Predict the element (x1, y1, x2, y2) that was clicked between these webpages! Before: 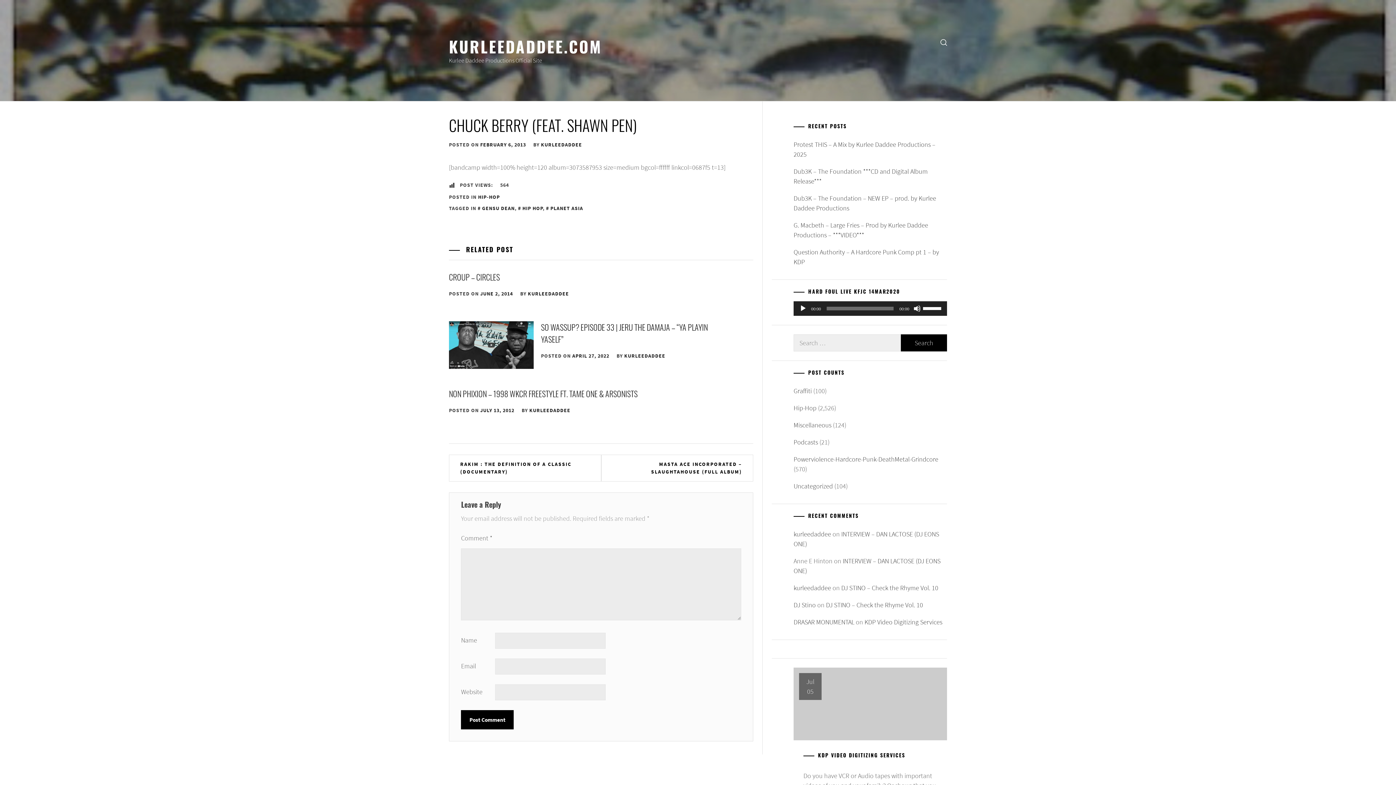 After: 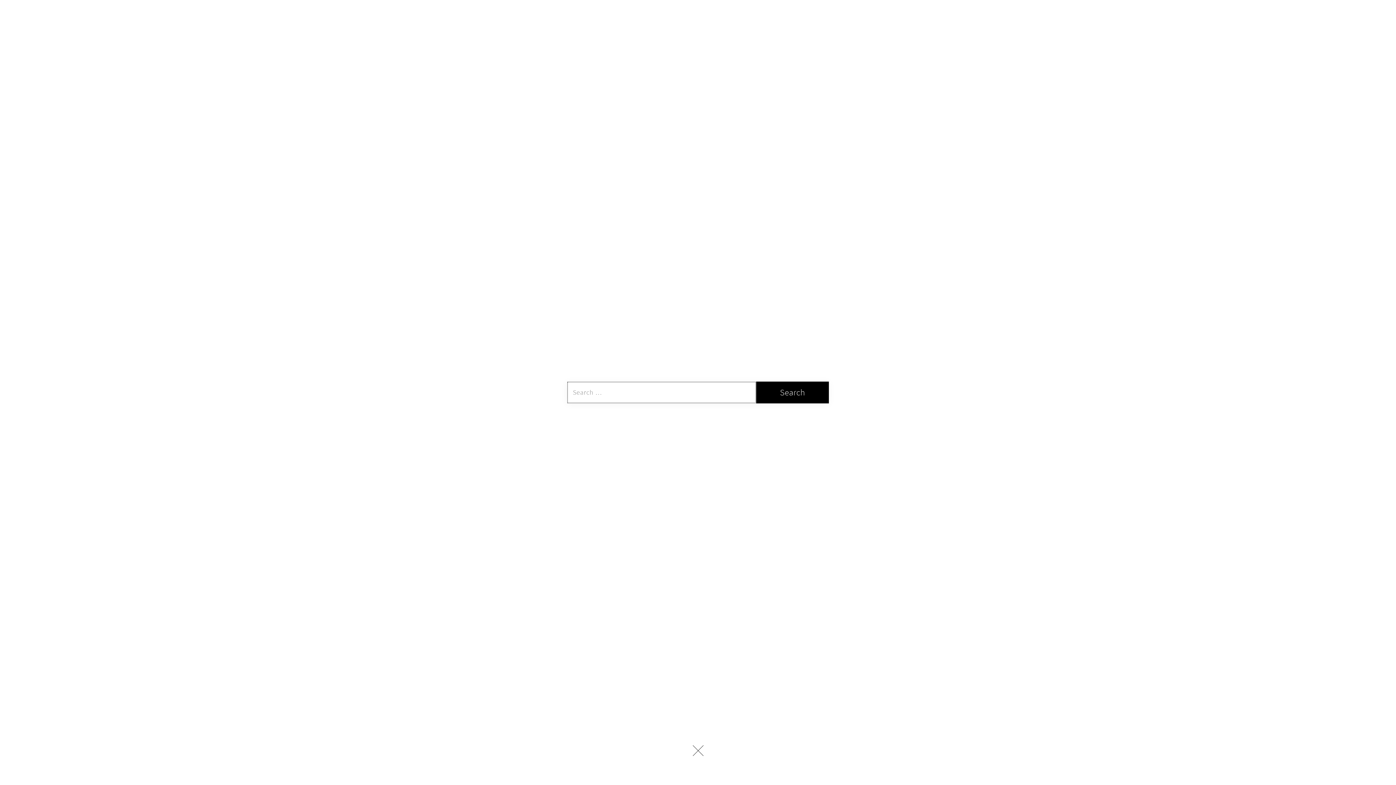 Action: bbox: (940, 37, 947, 46) label: search